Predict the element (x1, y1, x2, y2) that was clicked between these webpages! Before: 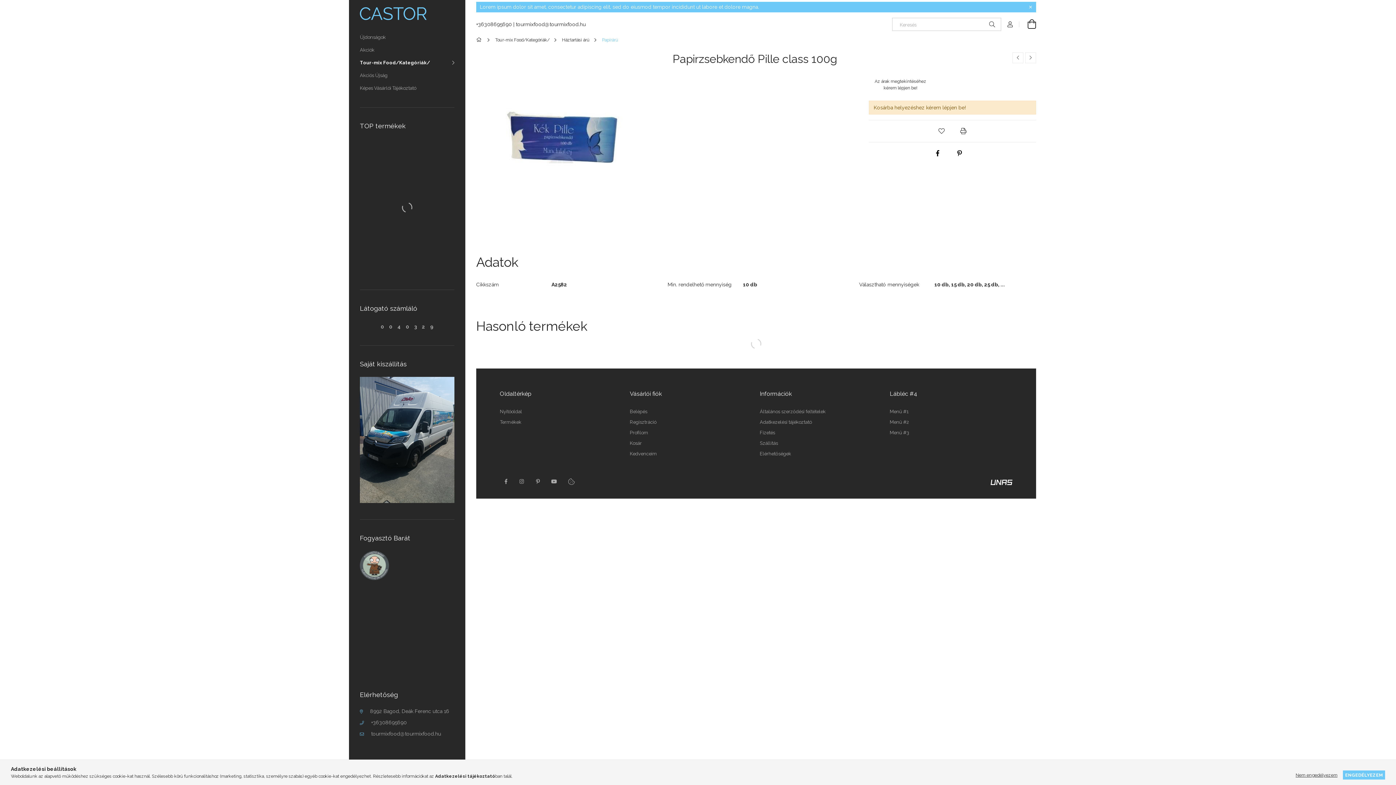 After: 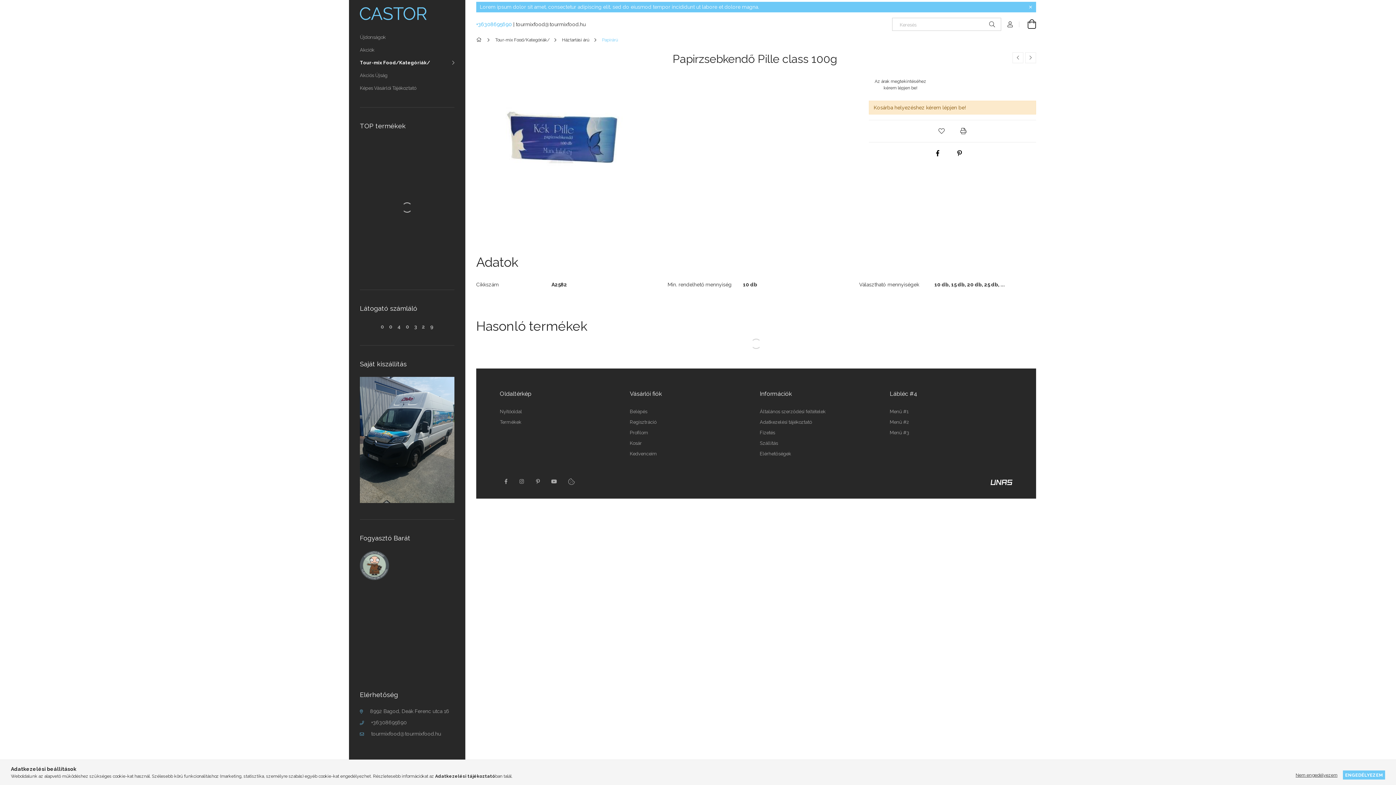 Action: bbox: (476, 21, 512, 27) label: +36308695690